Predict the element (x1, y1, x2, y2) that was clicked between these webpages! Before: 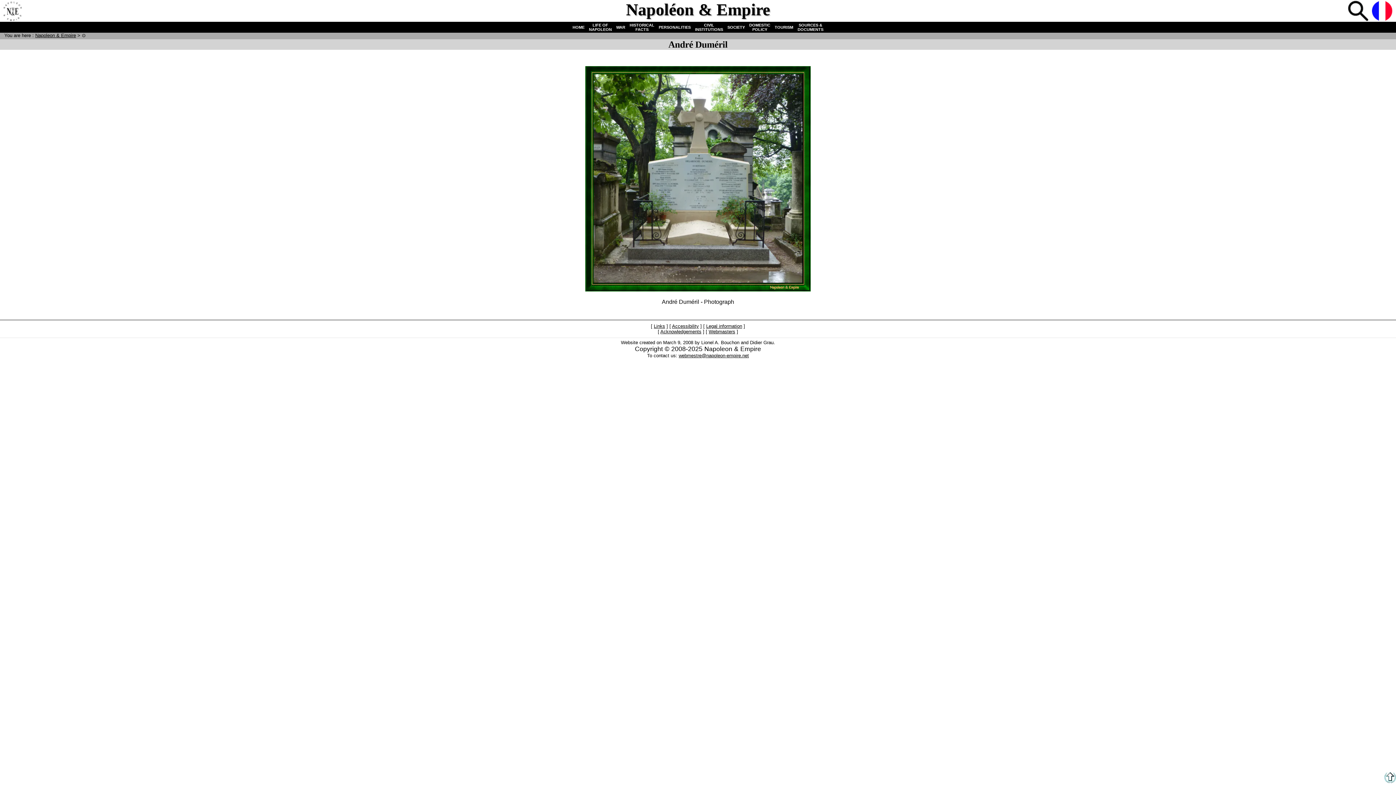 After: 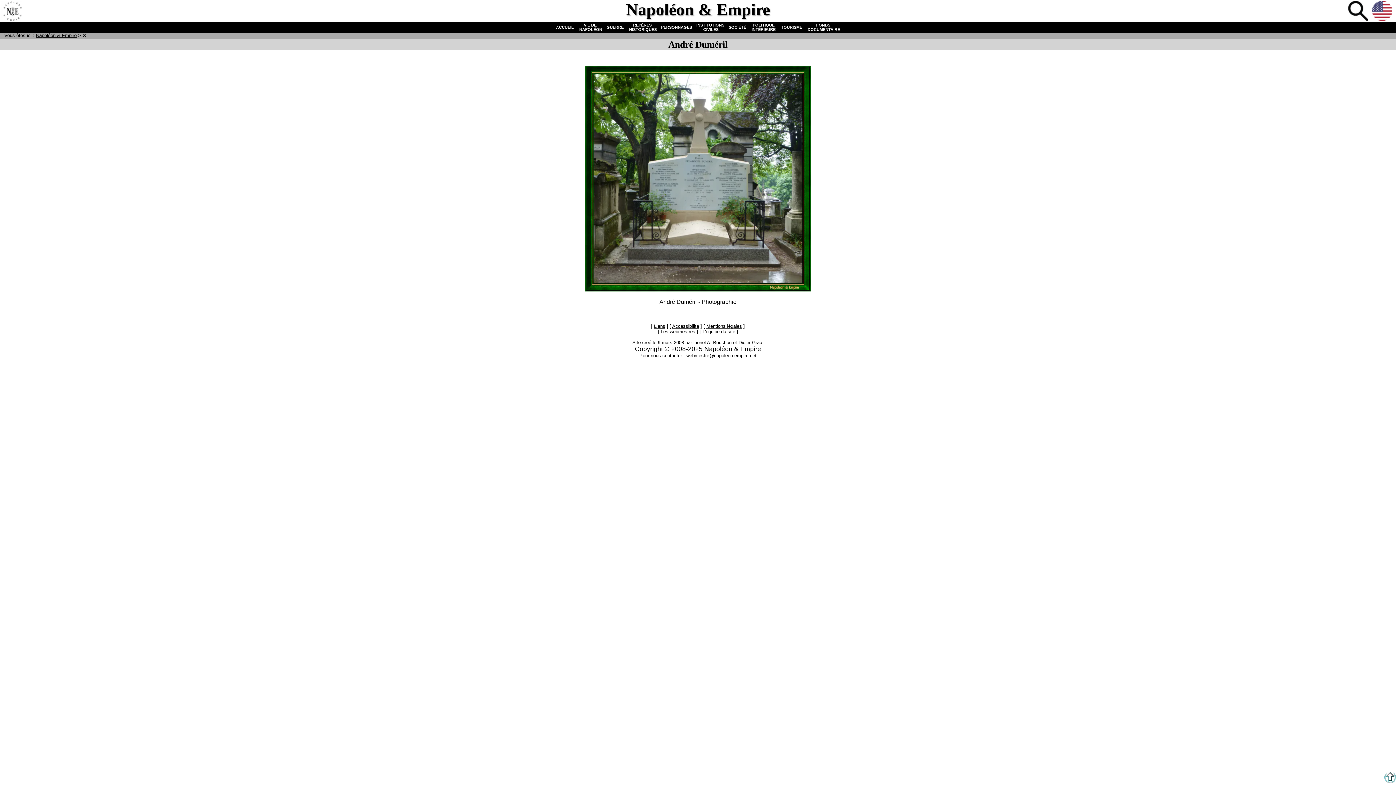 Action: label: French bbox: (1372, 0, 1394, 22)